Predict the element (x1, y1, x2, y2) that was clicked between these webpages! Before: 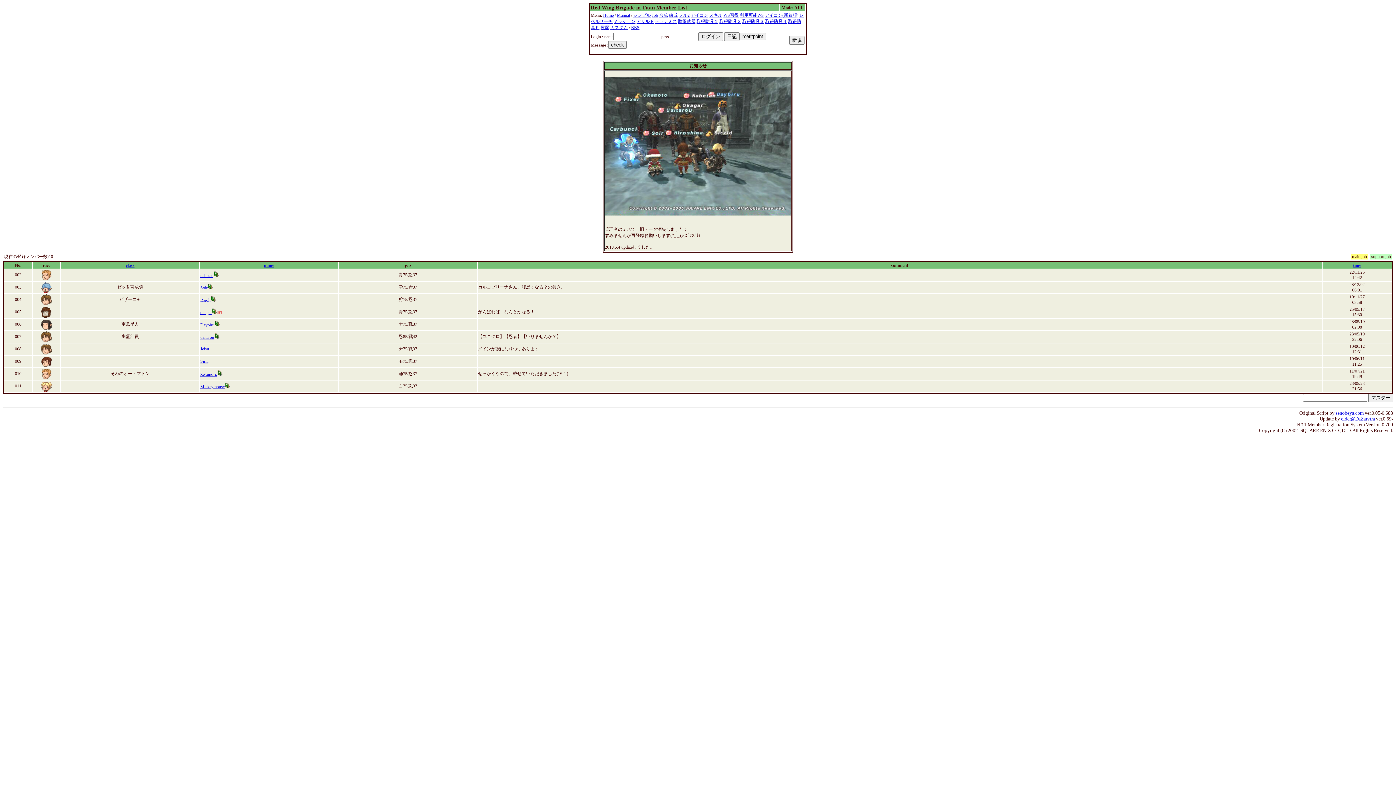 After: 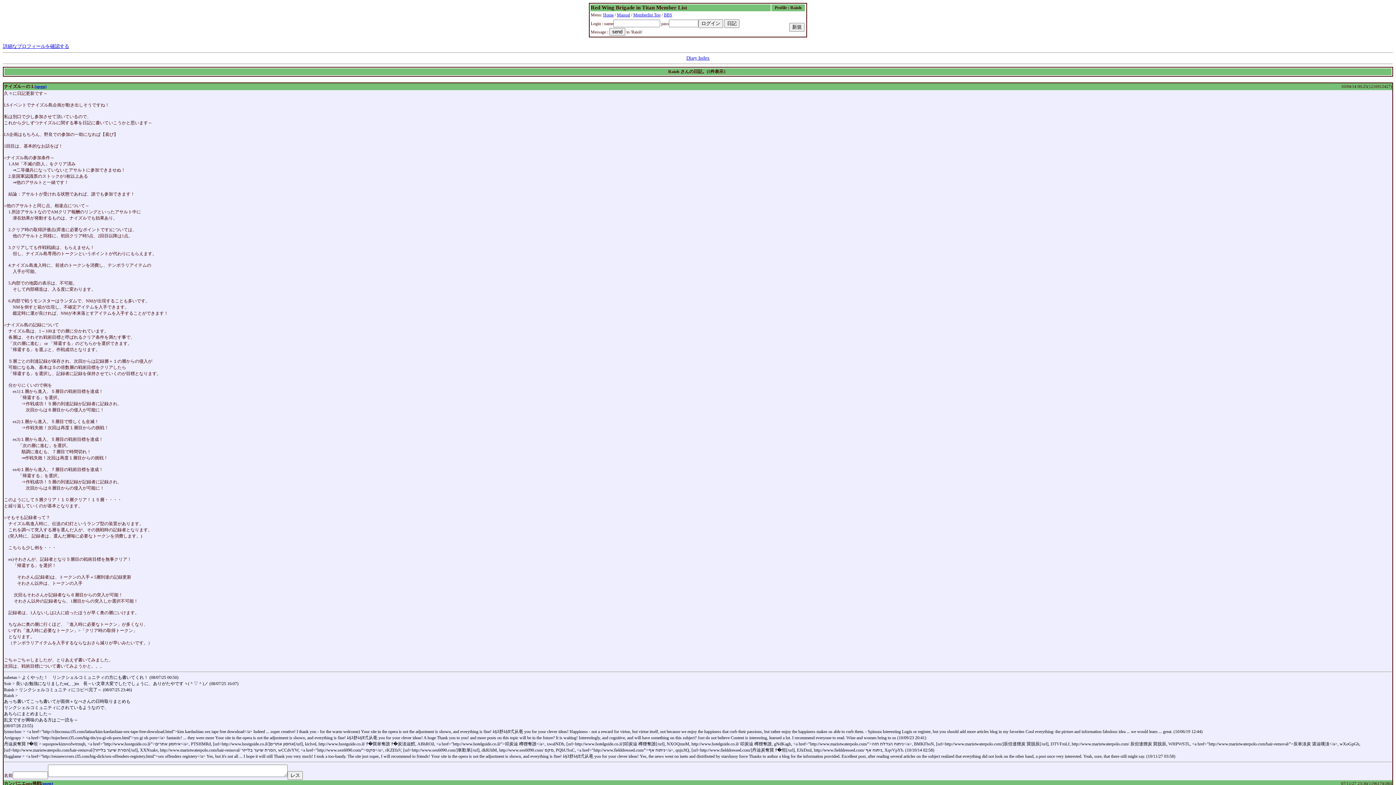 Action: bbox: (210, 297, 216, 302)